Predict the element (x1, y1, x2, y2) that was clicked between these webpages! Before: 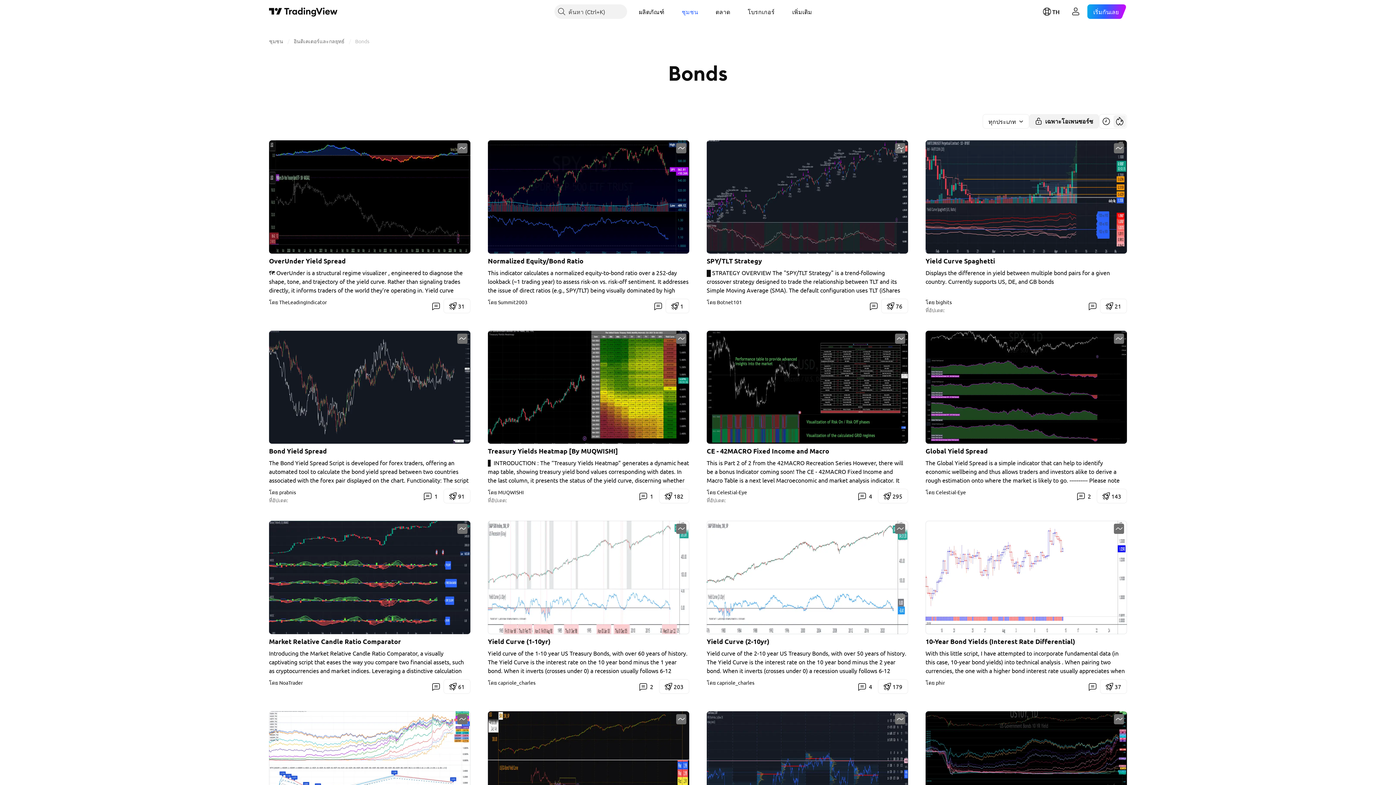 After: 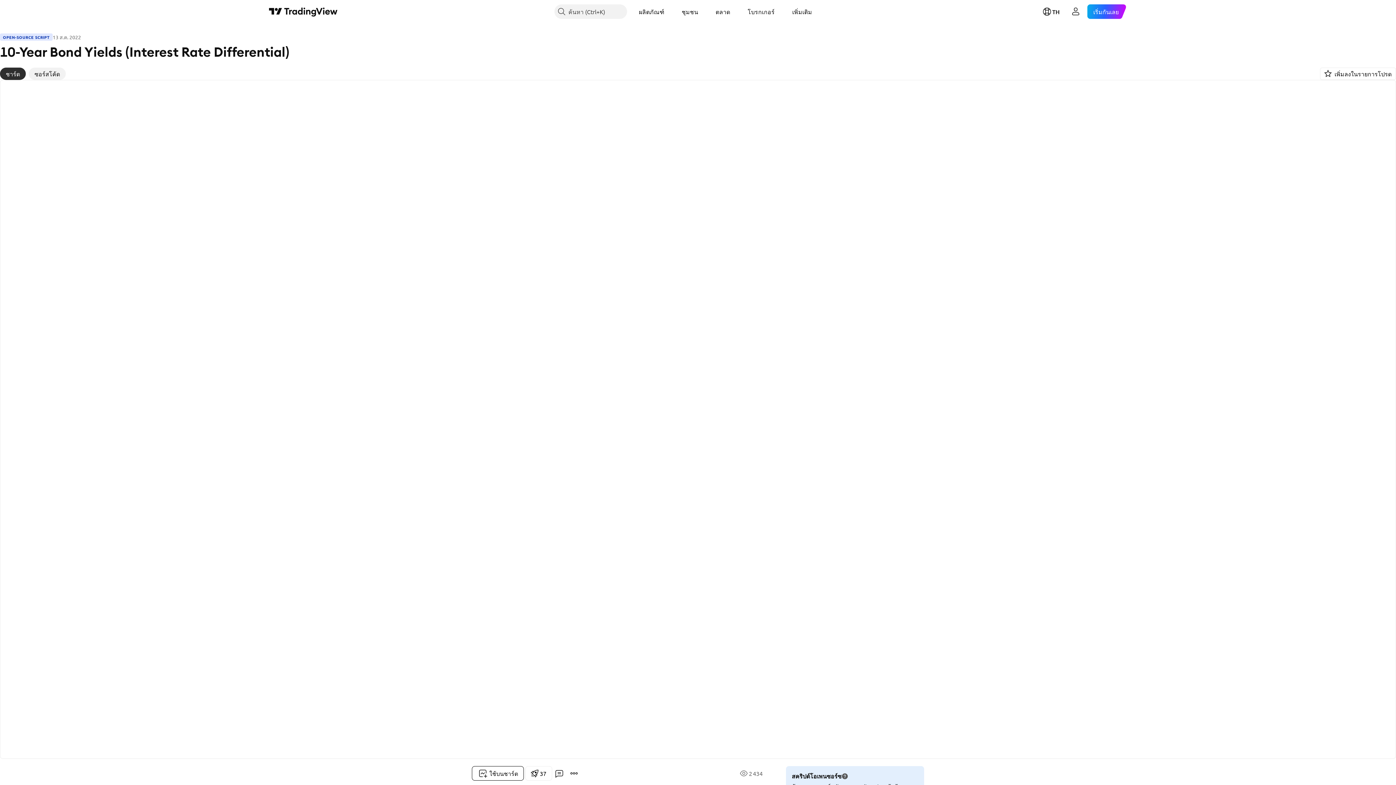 Action: bbox: (925, 521, 1127, 634)